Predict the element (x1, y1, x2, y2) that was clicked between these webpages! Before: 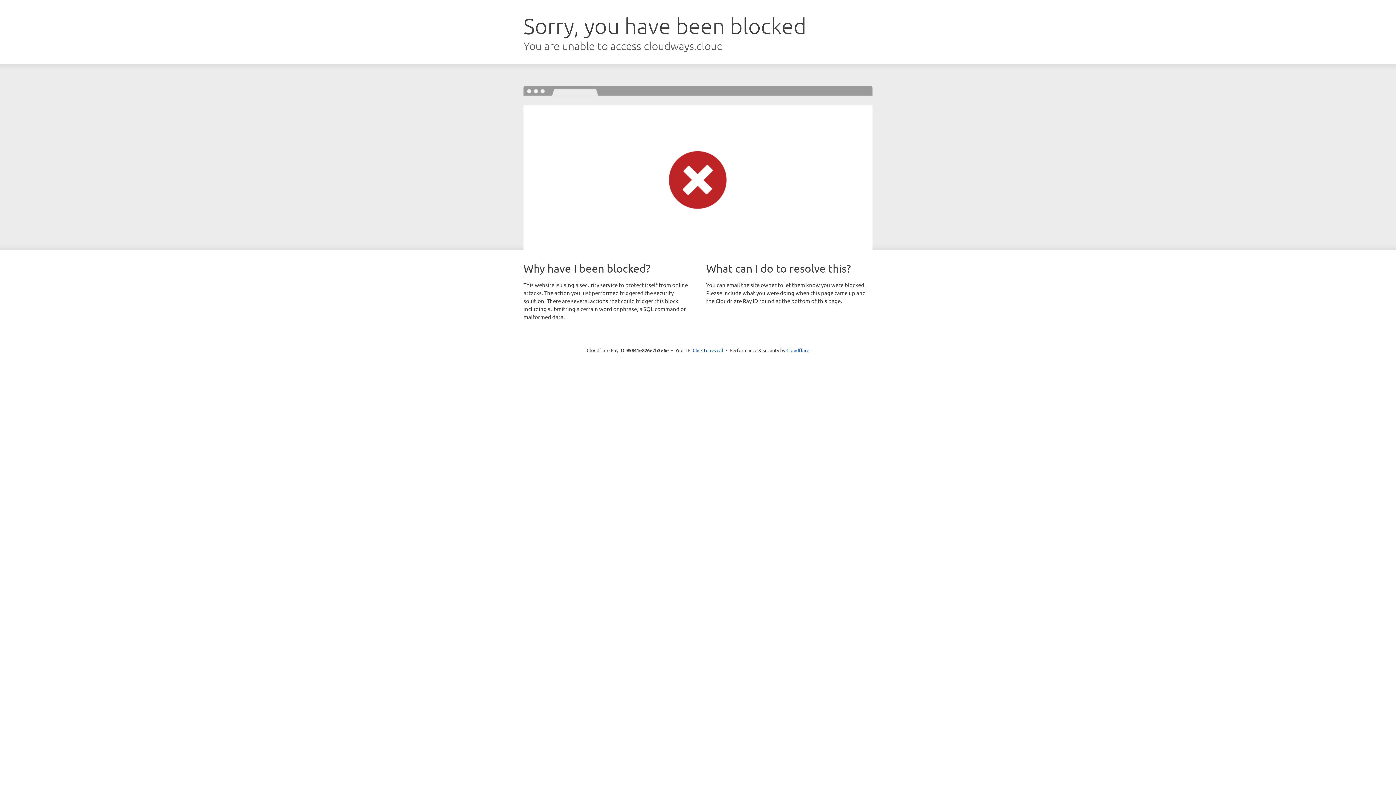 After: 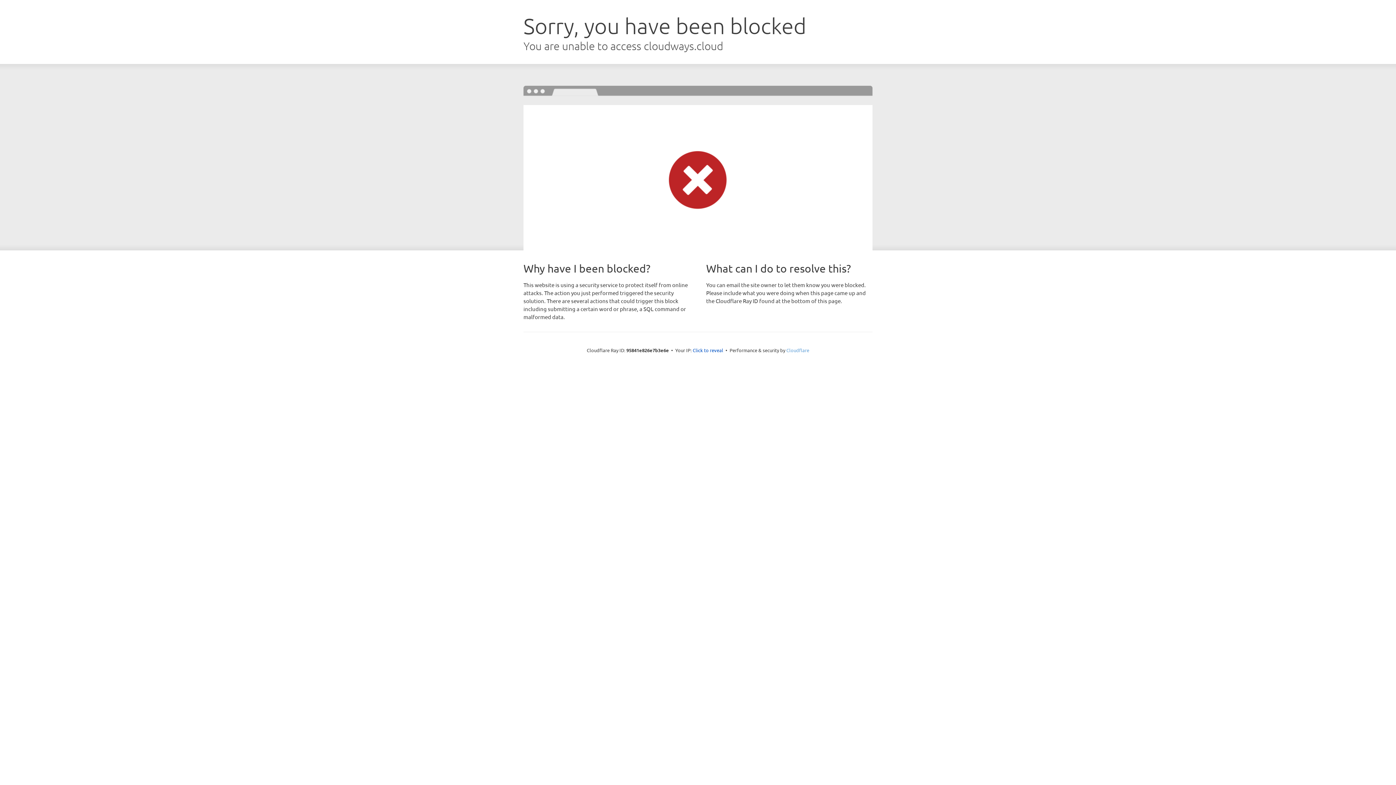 Action: label: Cloudflare bbox: (786, 347, 809, 353)